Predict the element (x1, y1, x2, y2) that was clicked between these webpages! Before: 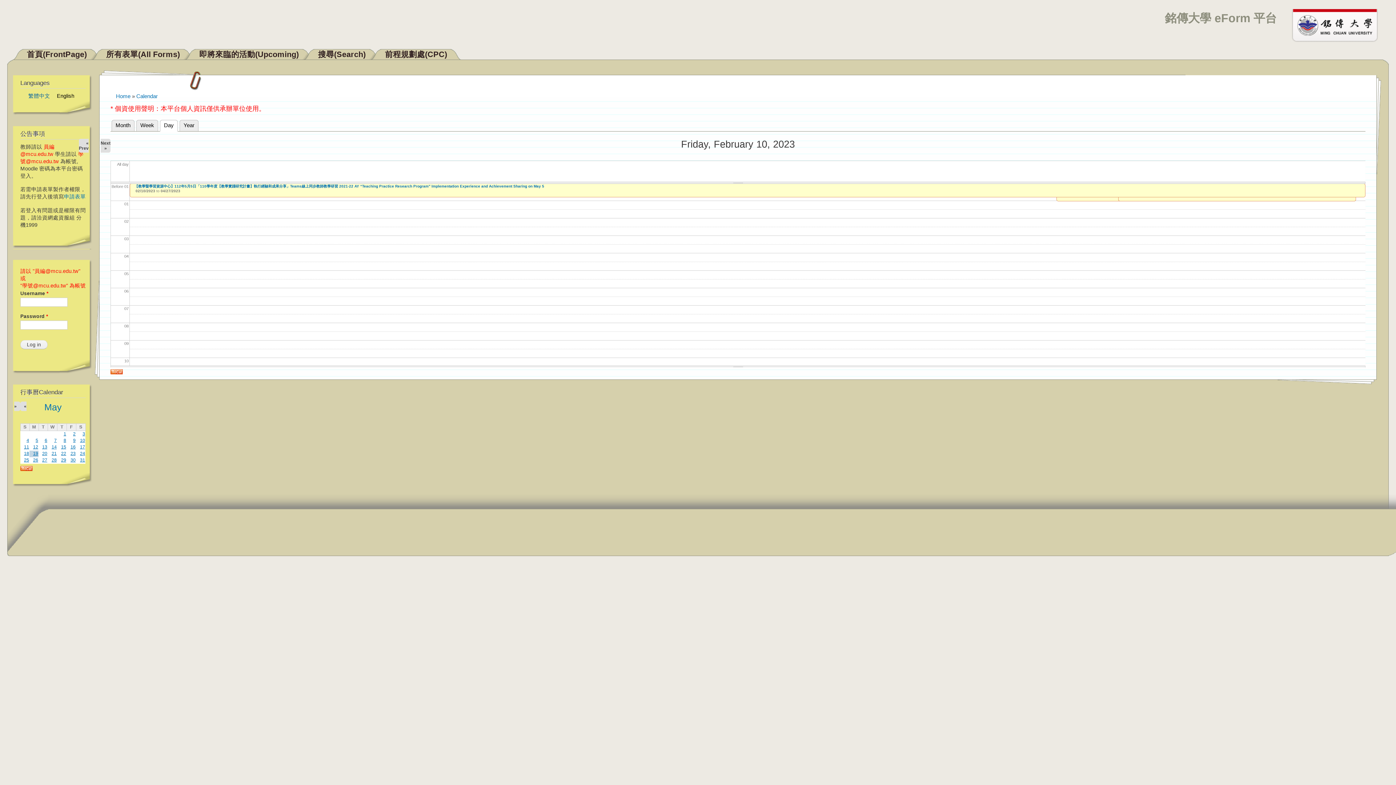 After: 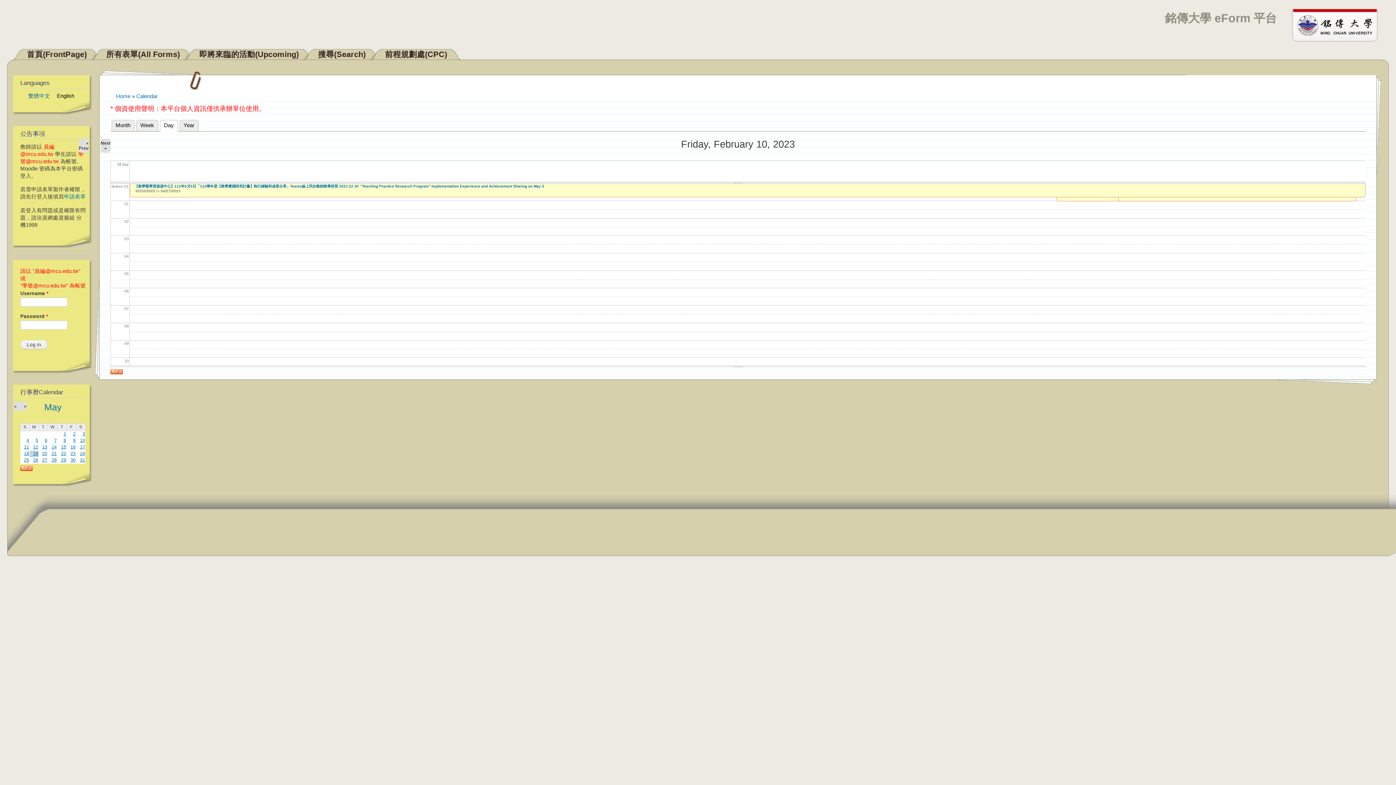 Action: label: English bbox: (56, 93, 74, 98)